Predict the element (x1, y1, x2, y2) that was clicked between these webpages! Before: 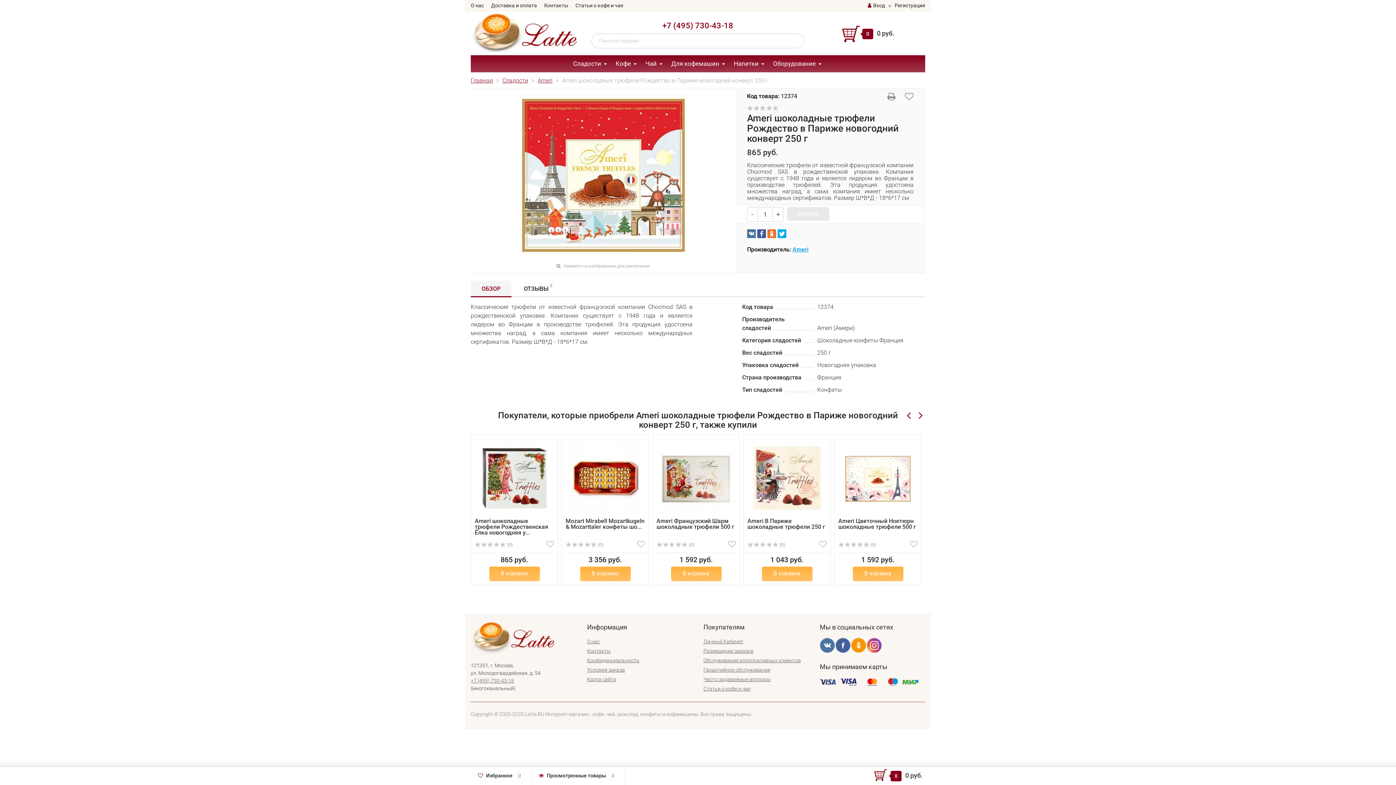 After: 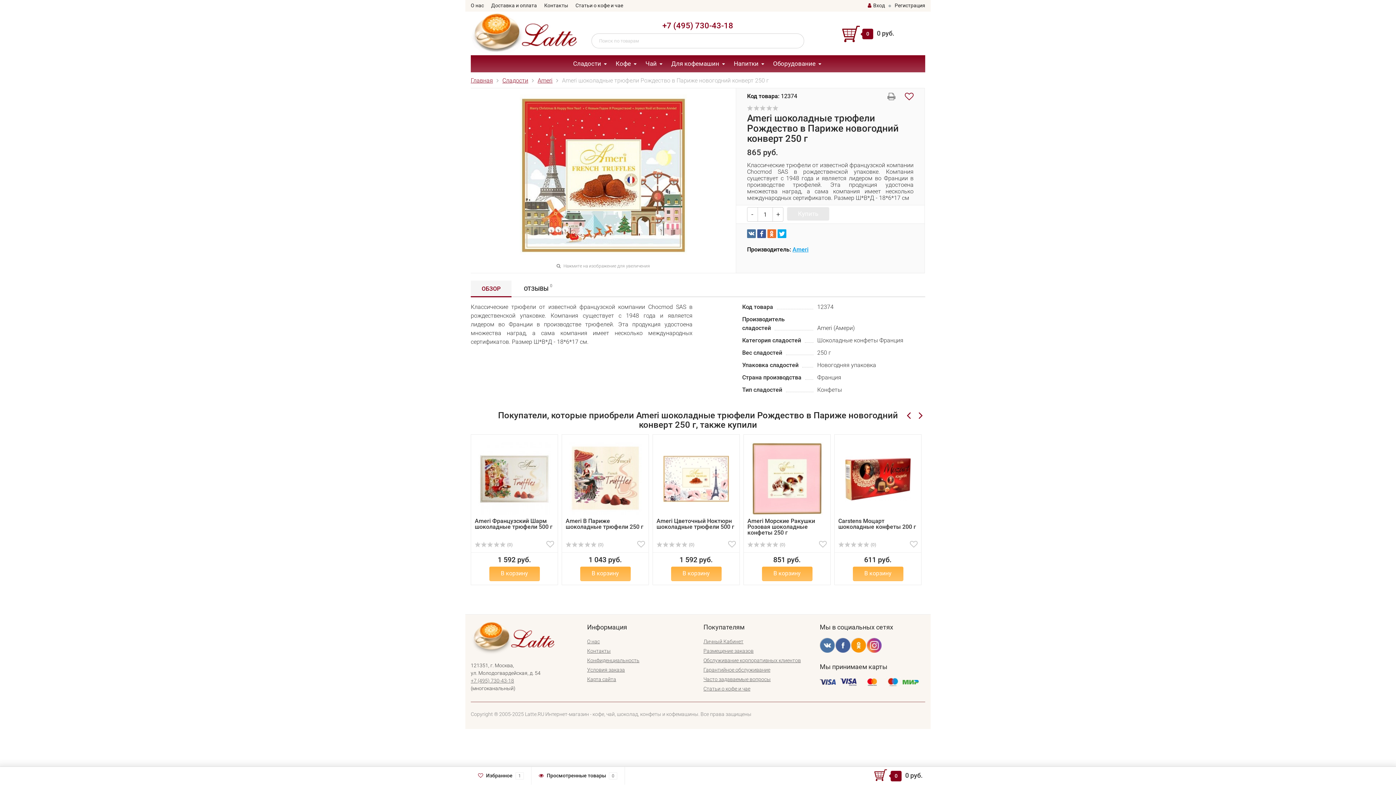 Action: bbox: (899, 90, 913, 103)